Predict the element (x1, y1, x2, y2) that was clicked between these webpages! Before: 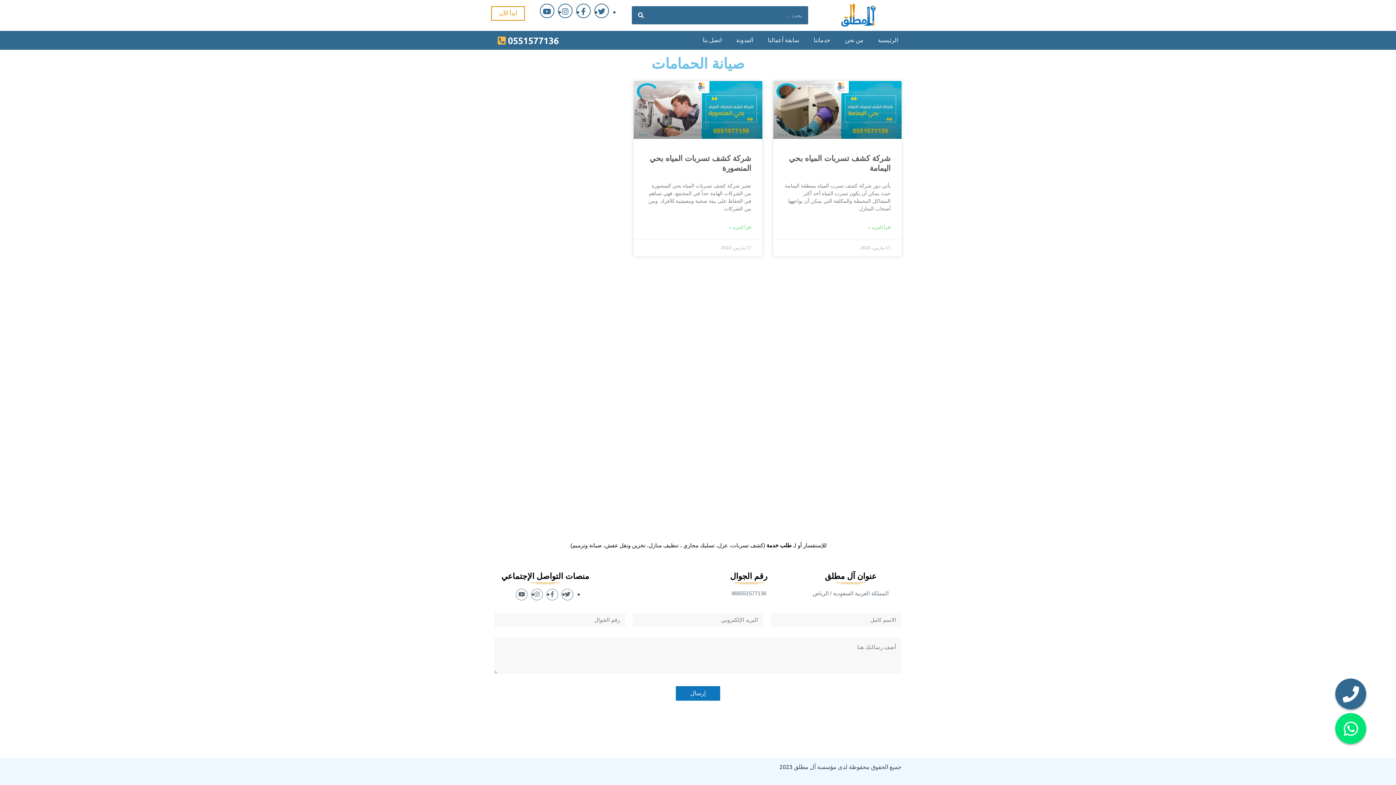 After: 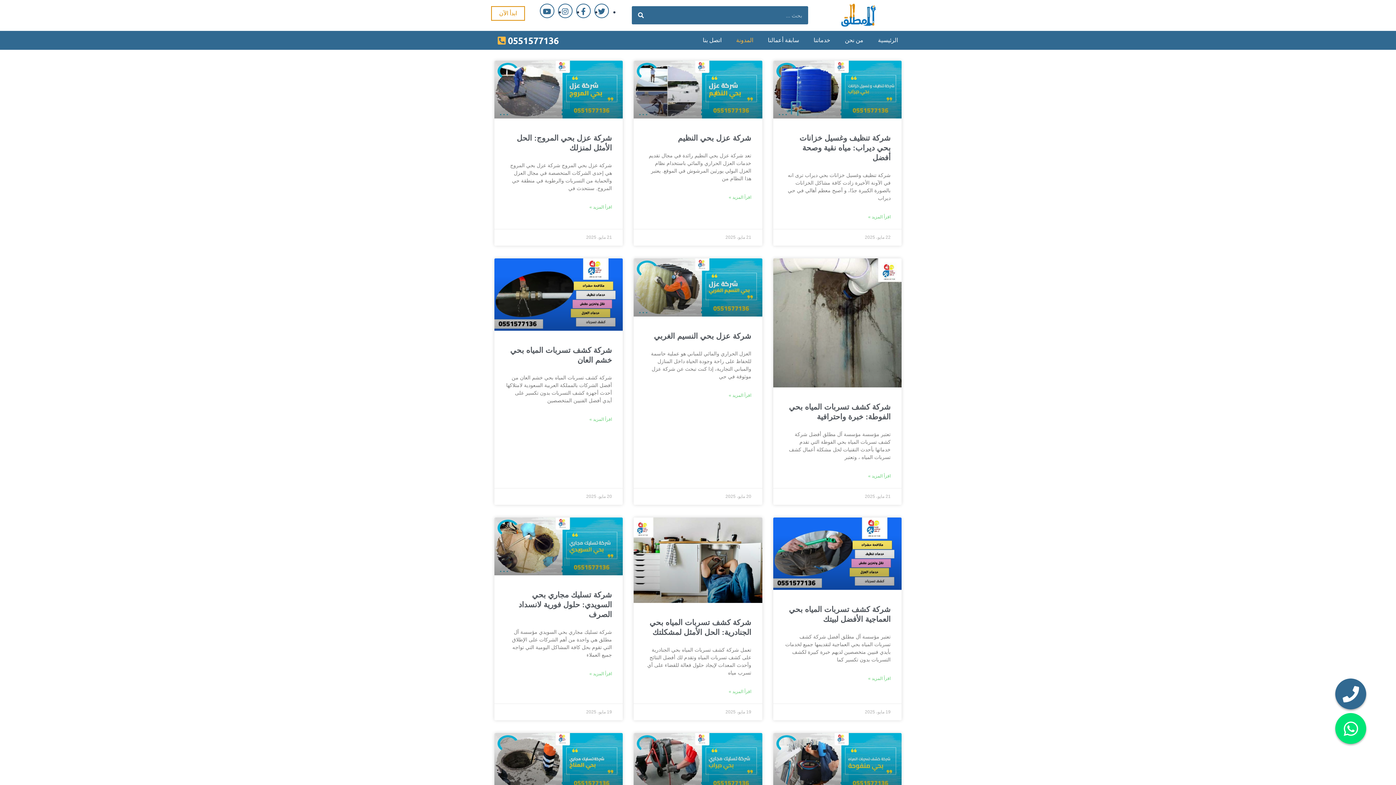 Action: label: المدونة bbox: (729, 31, 760, 48)